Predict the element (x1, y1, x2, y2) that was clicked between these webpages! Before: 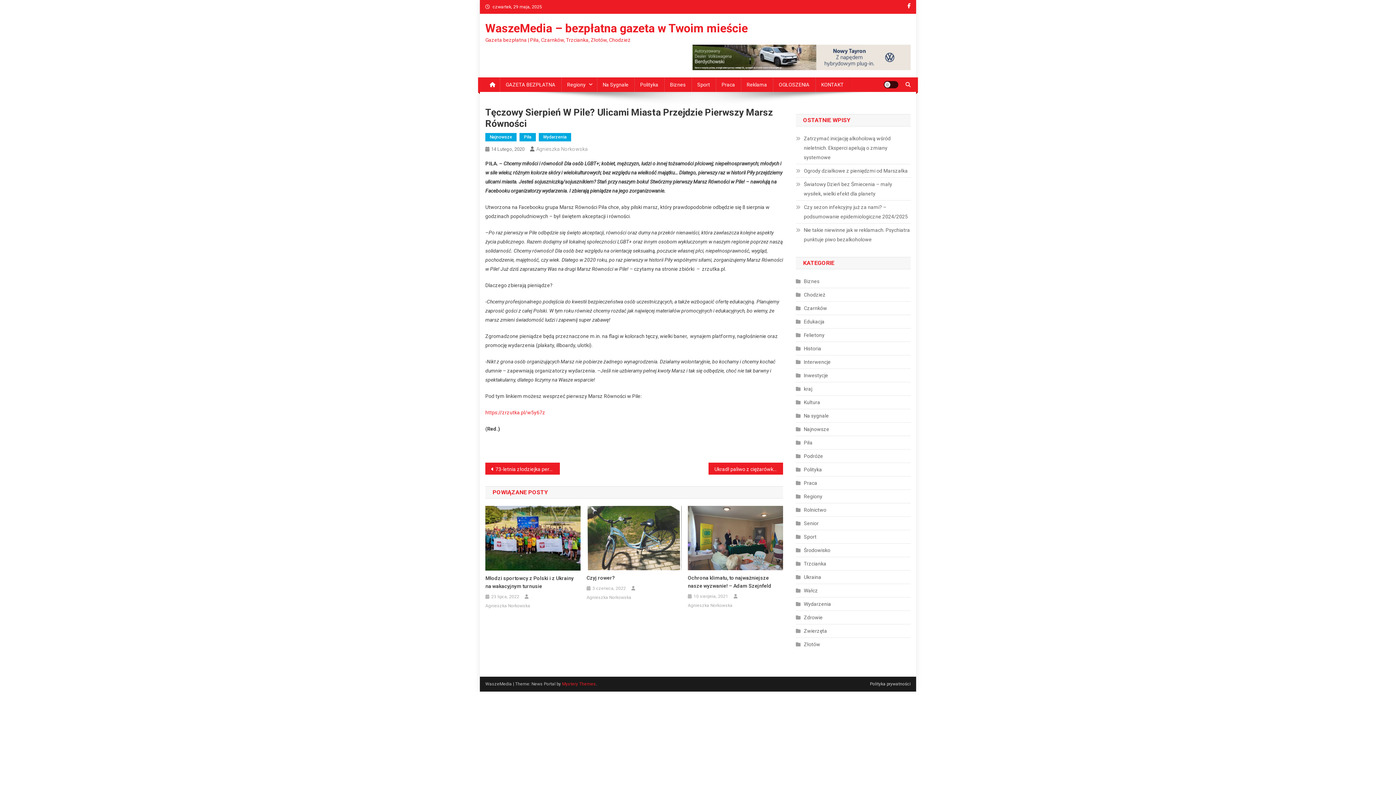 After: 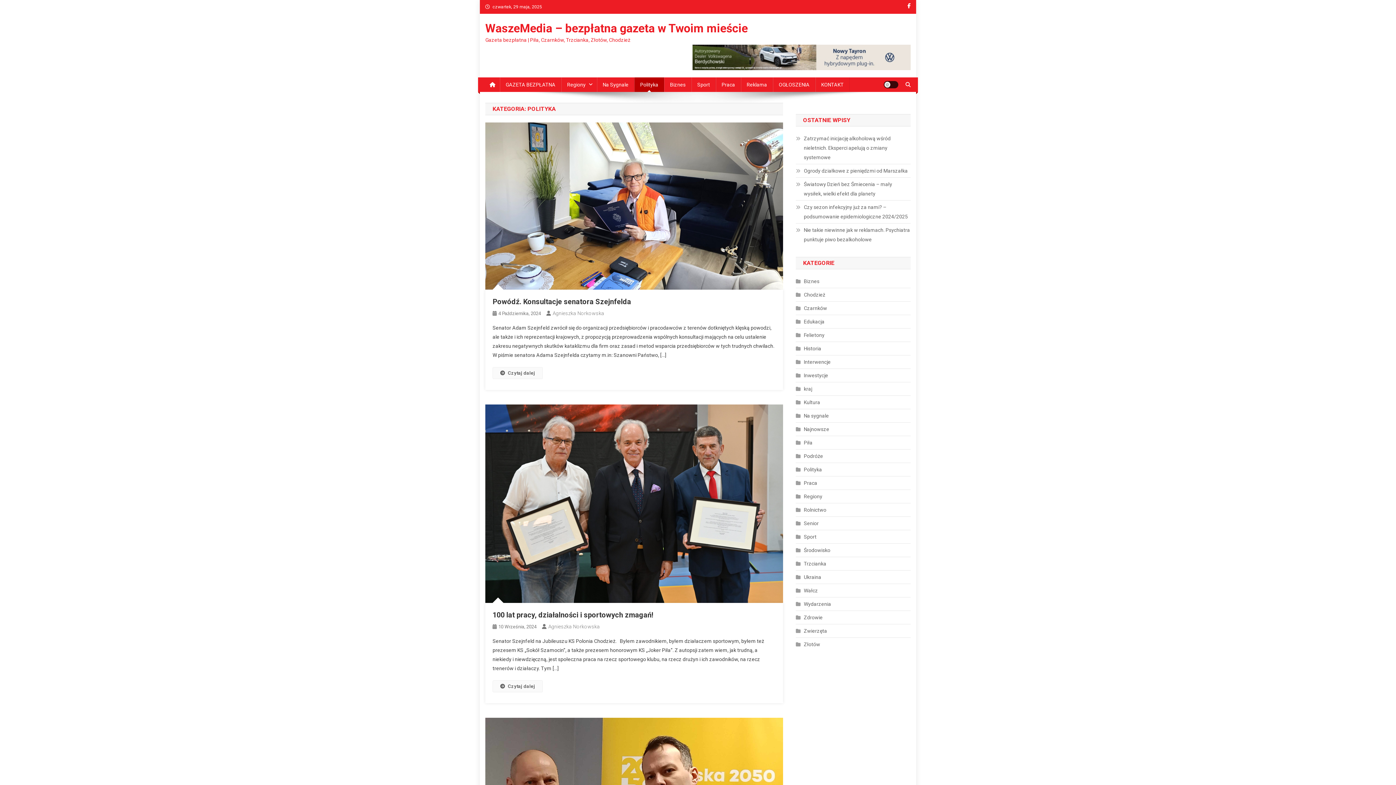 Action: bbox: (634, 77, 664, 92) label: Polityka